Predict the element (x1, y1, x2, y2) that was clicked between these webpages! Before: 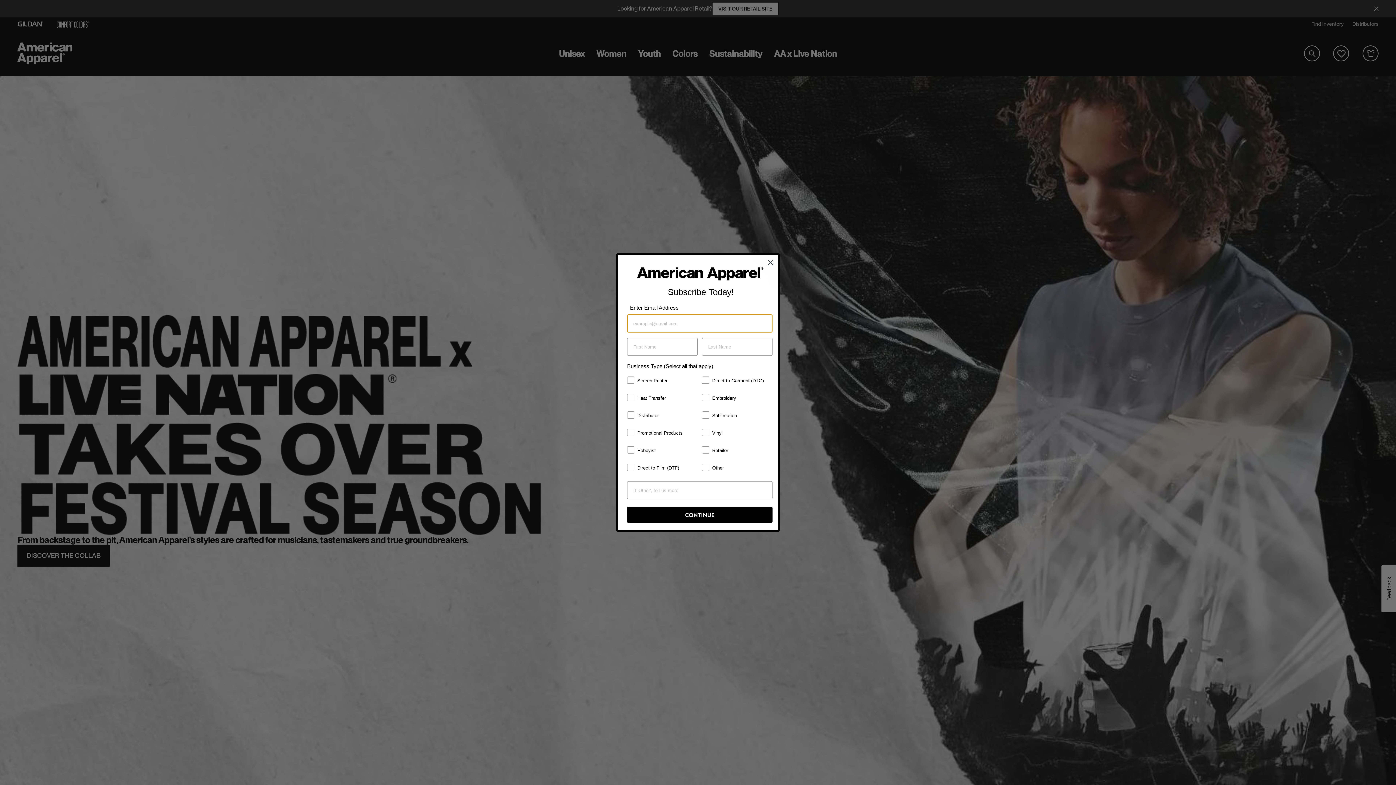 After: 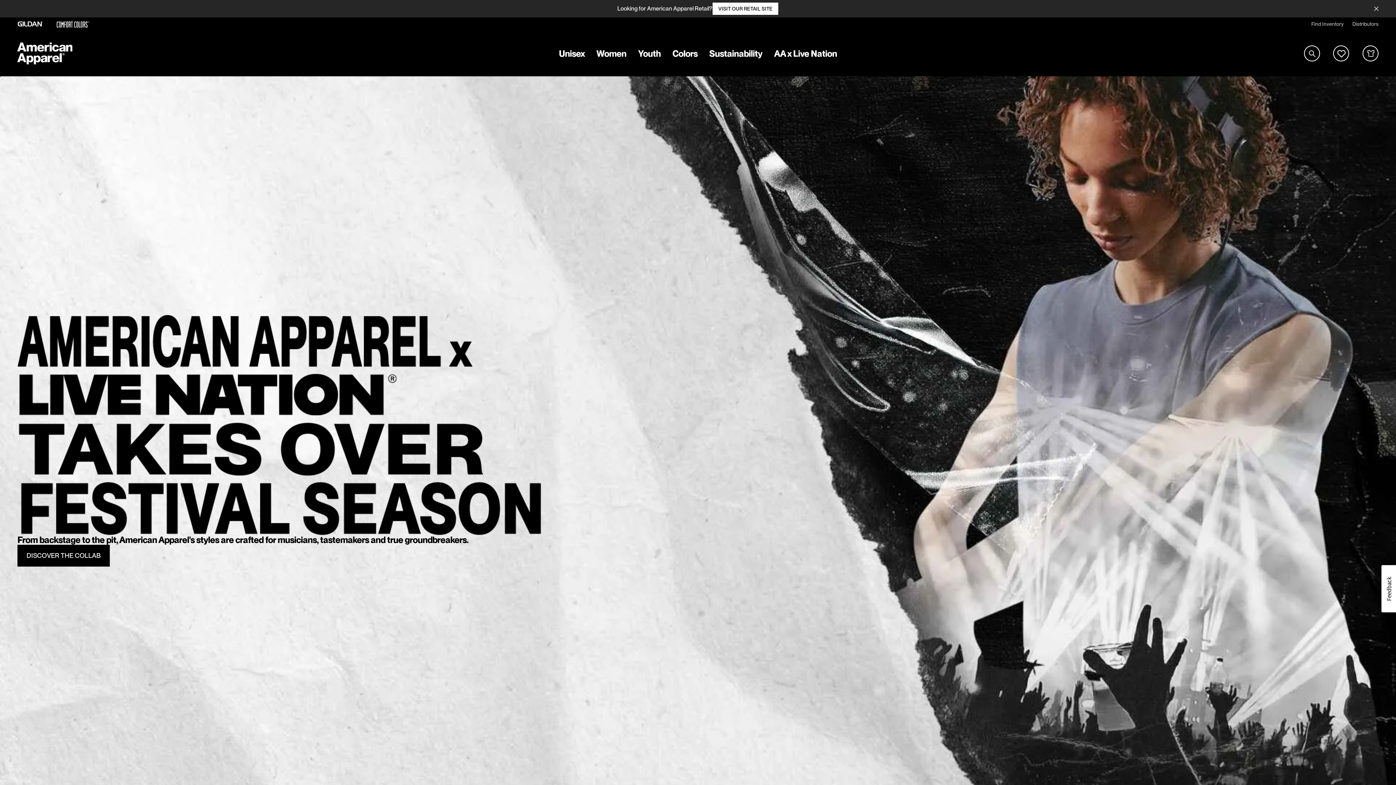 Action: bbox: (764, 256, 777, 268) label: Close dialog